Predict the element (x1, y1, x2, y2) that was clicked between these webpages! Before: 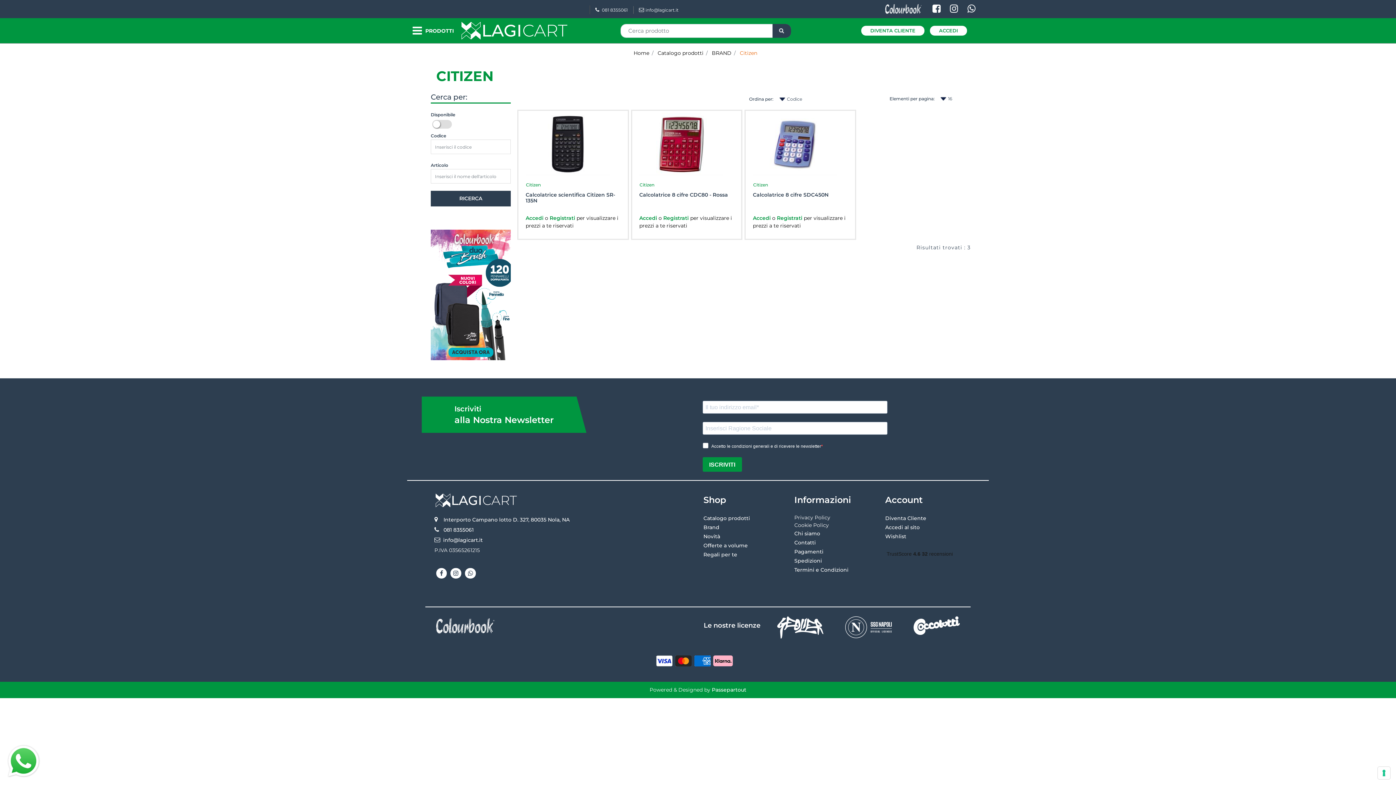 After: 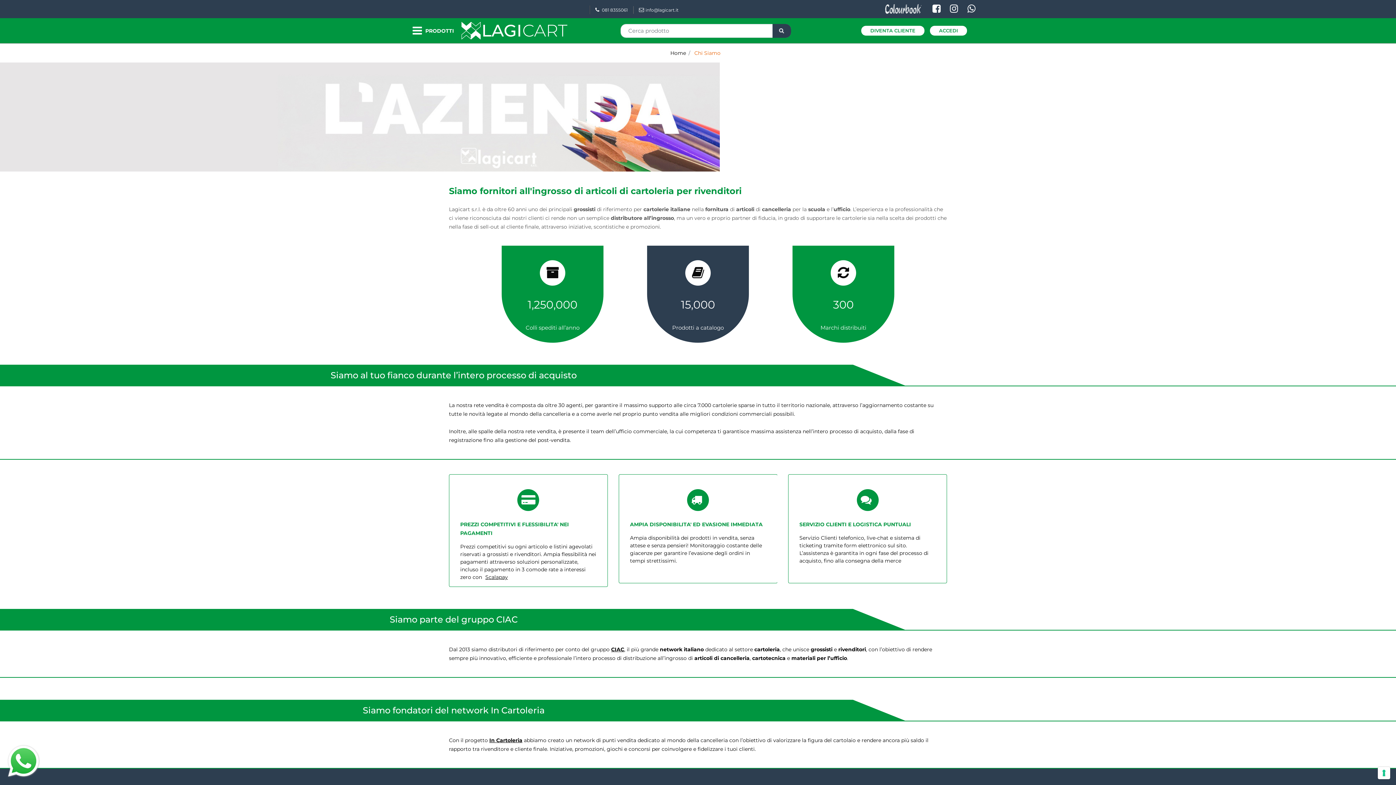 Action: label: Chi siamo bbox: (794, 529, 851, 538)